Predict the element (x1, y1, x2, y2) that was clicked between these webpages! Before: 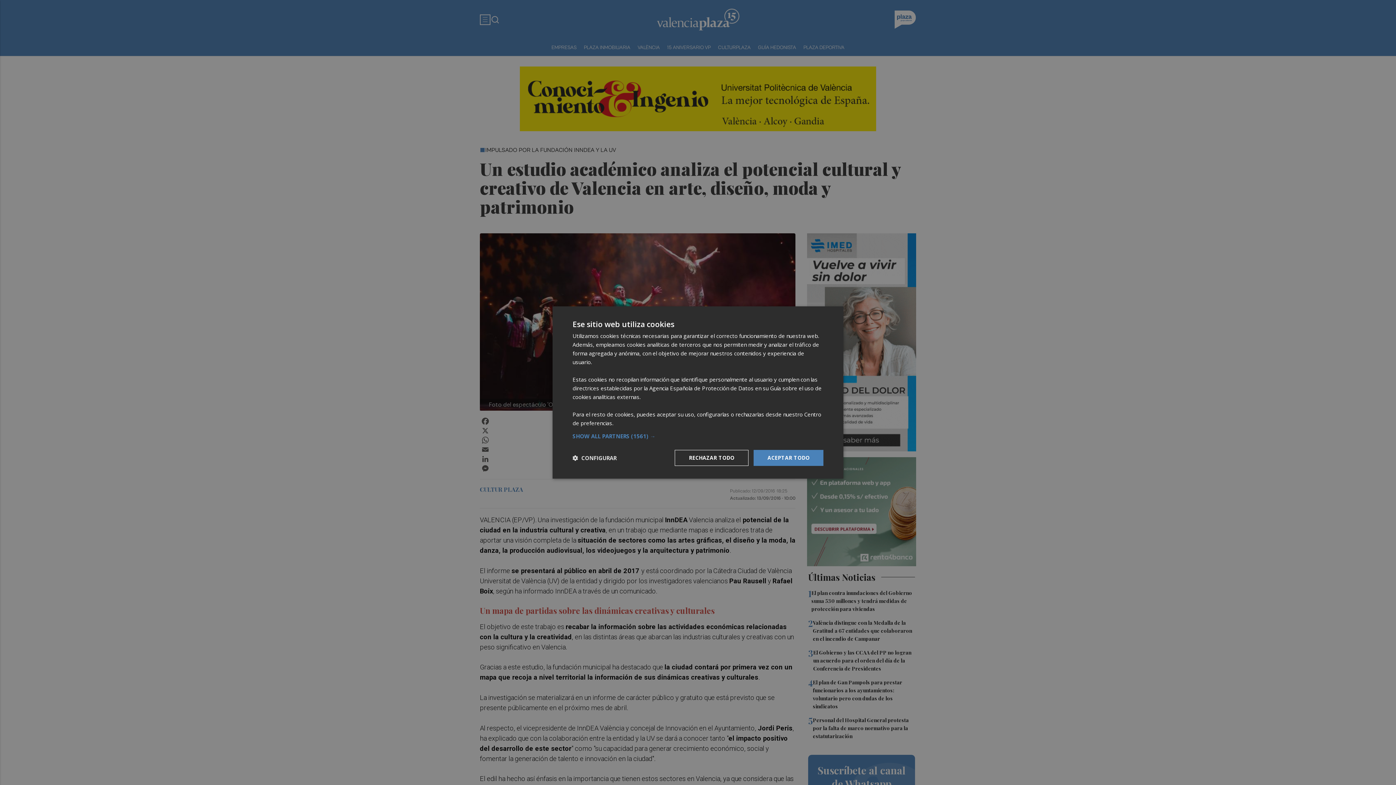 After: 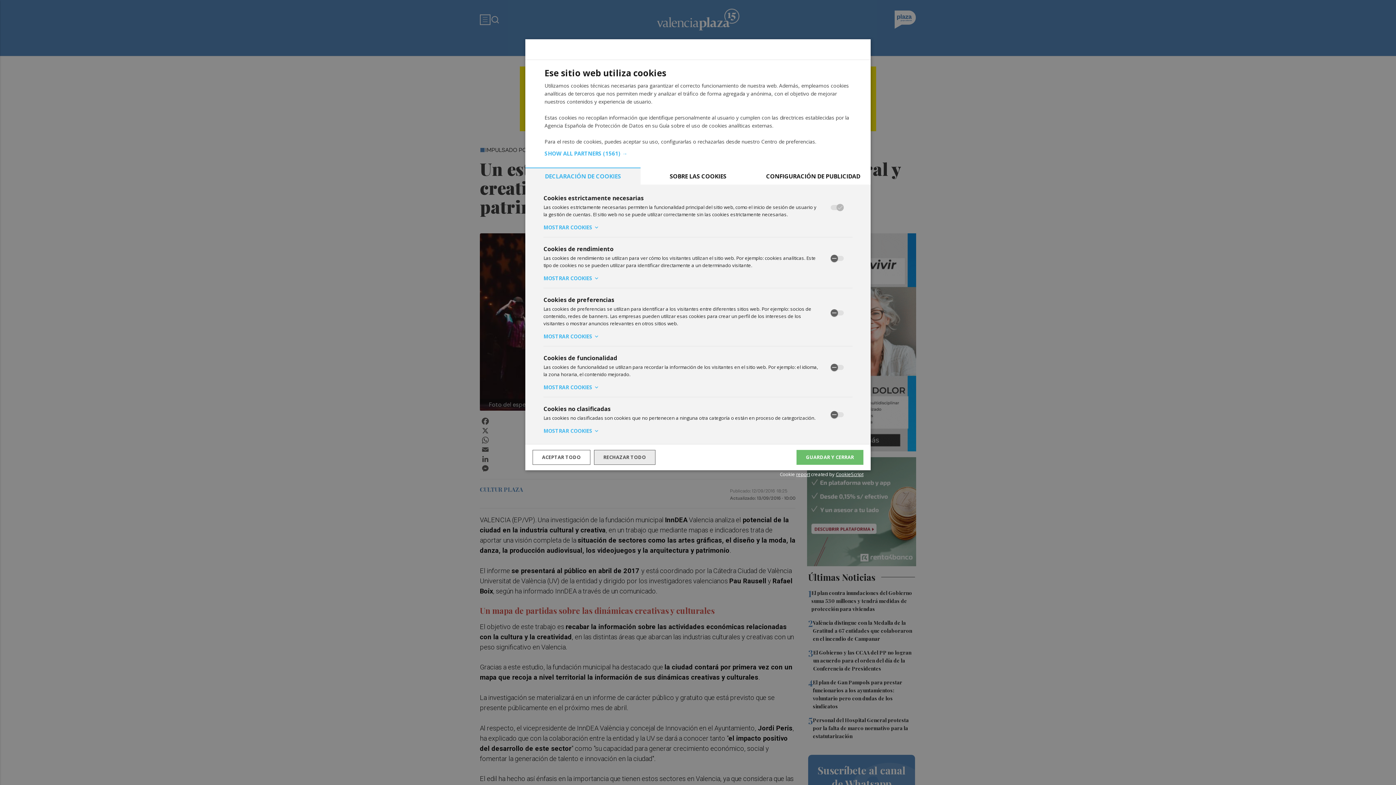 Action: label:  CONFIGURAR bbox: (572, 454, 616, 461)